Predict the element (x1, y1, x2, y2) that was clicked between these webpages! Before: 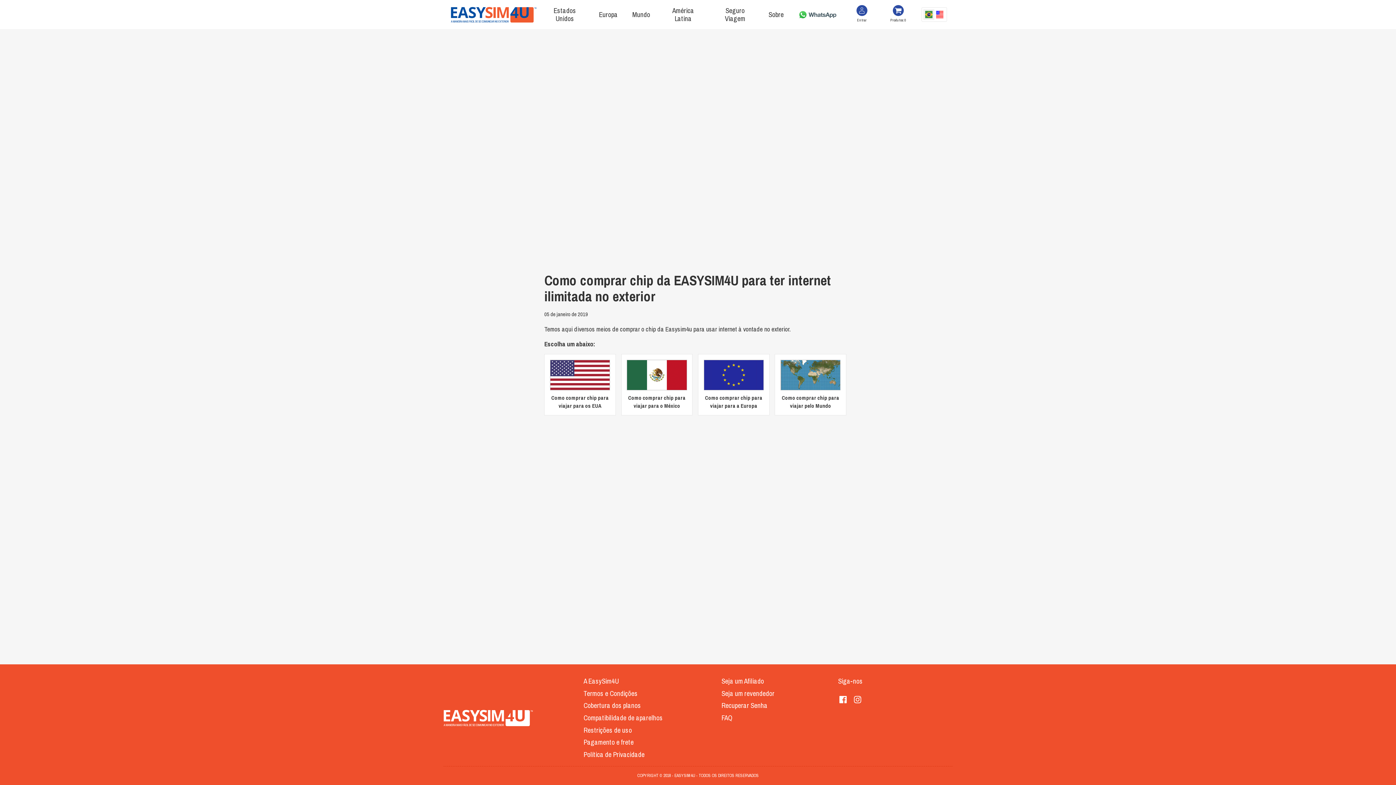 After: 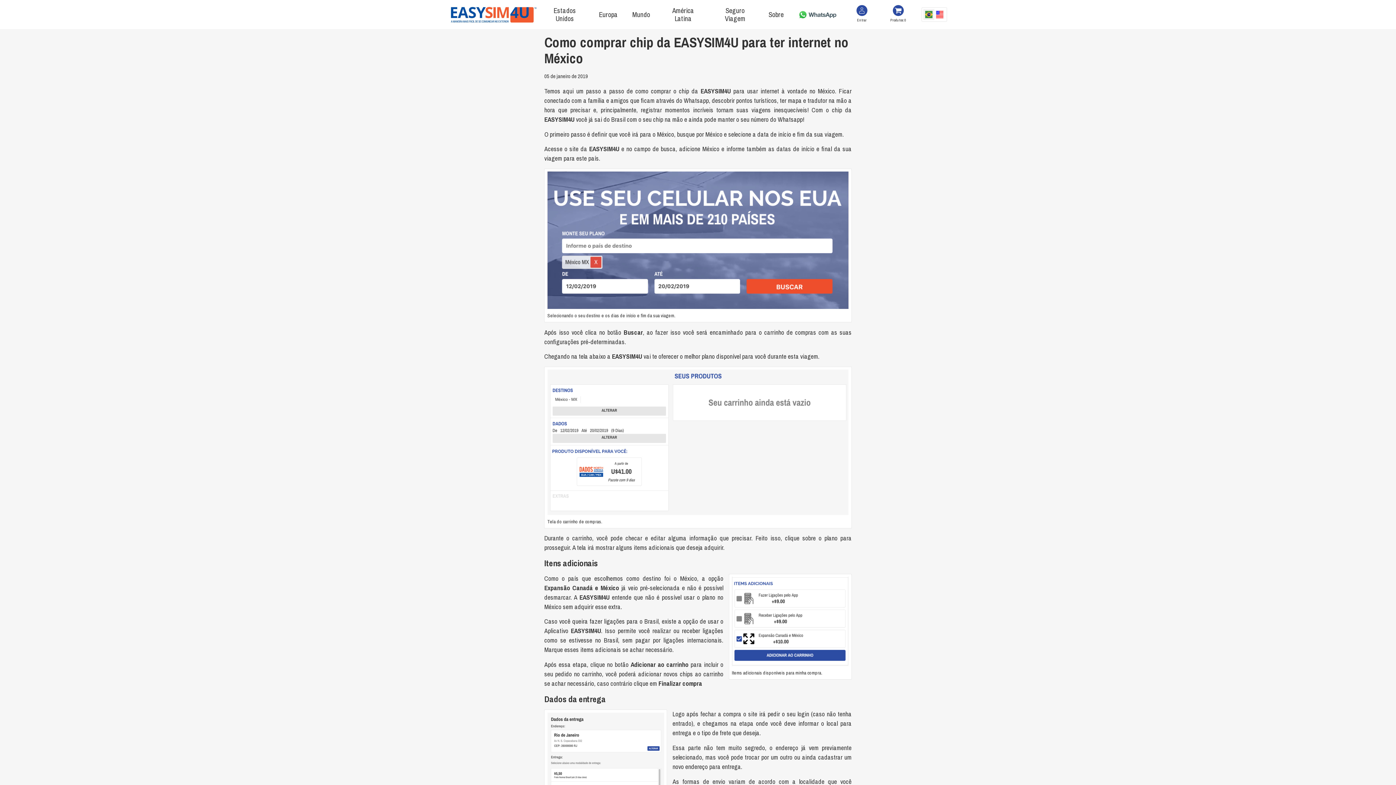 Action: label: Como comprar chip para viajar para o México bbox: (621, 354, 698, 421)